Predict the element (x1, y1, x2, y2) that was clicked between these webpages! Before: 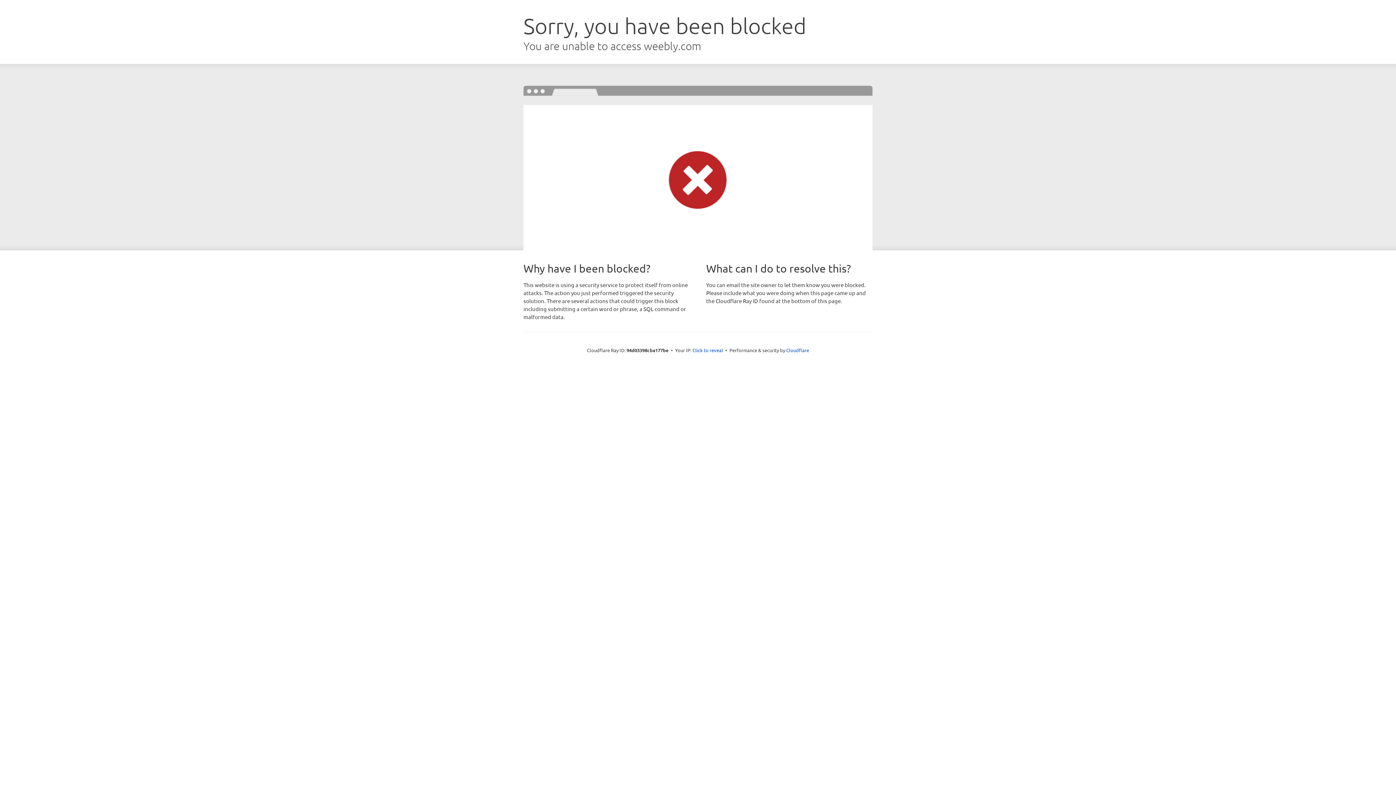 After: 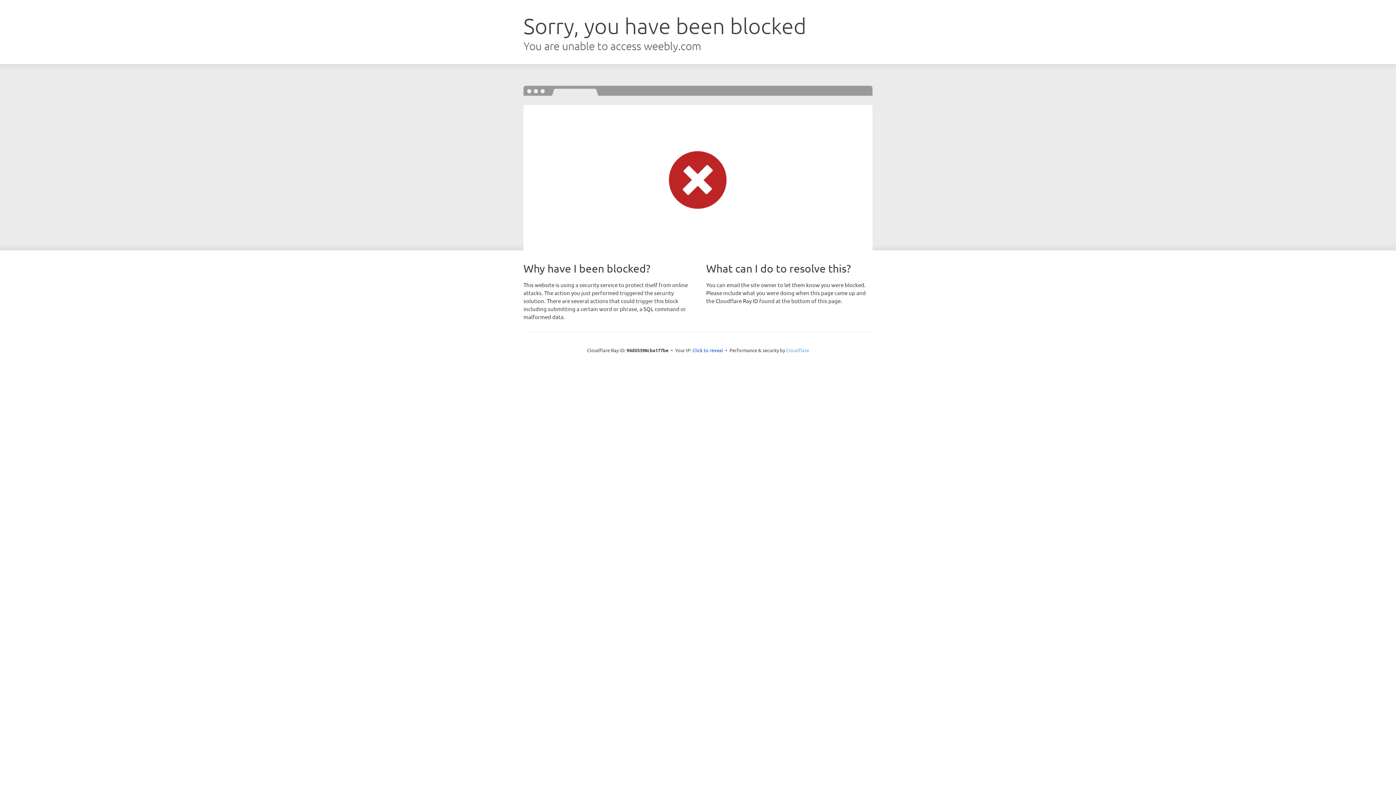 Action: bbox: (786, 347, 809, 353) label: Cloudflare